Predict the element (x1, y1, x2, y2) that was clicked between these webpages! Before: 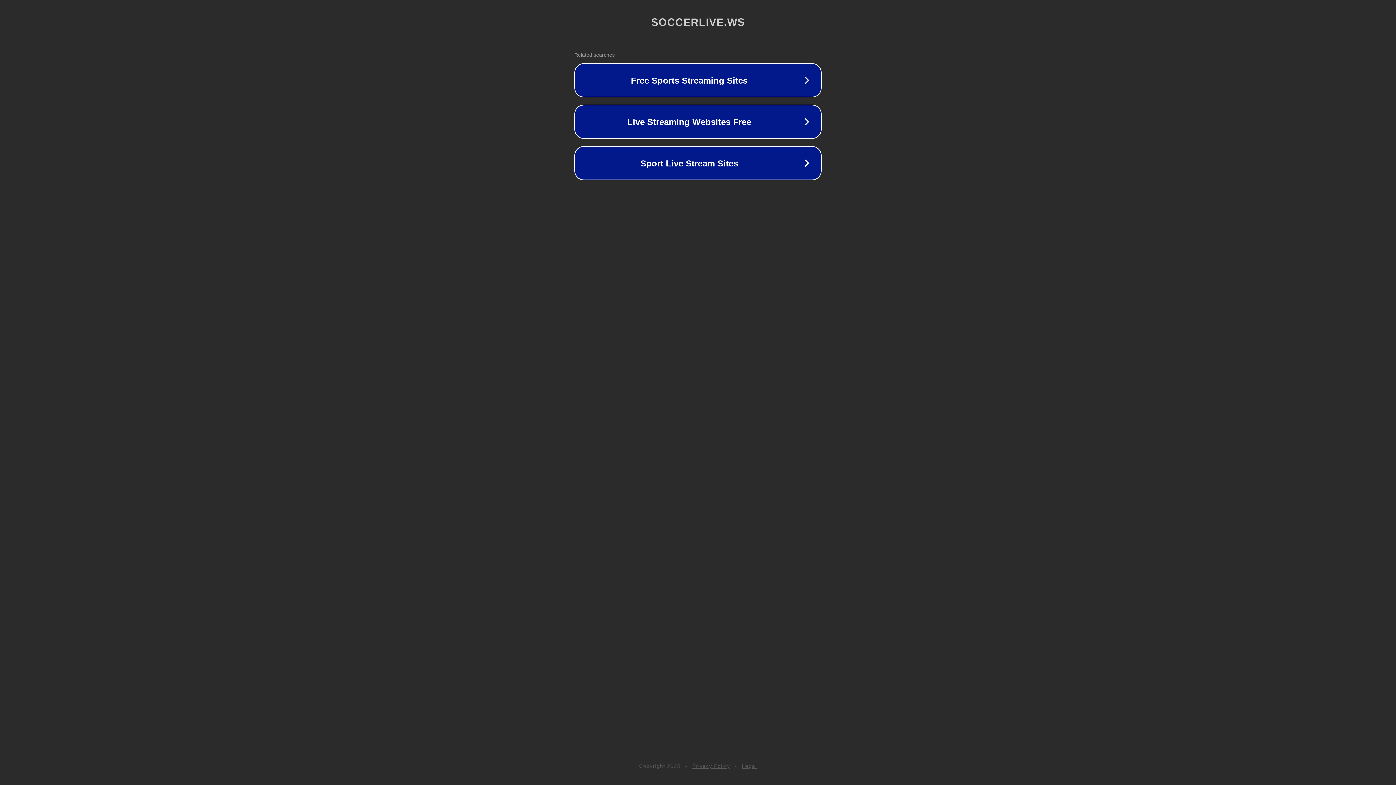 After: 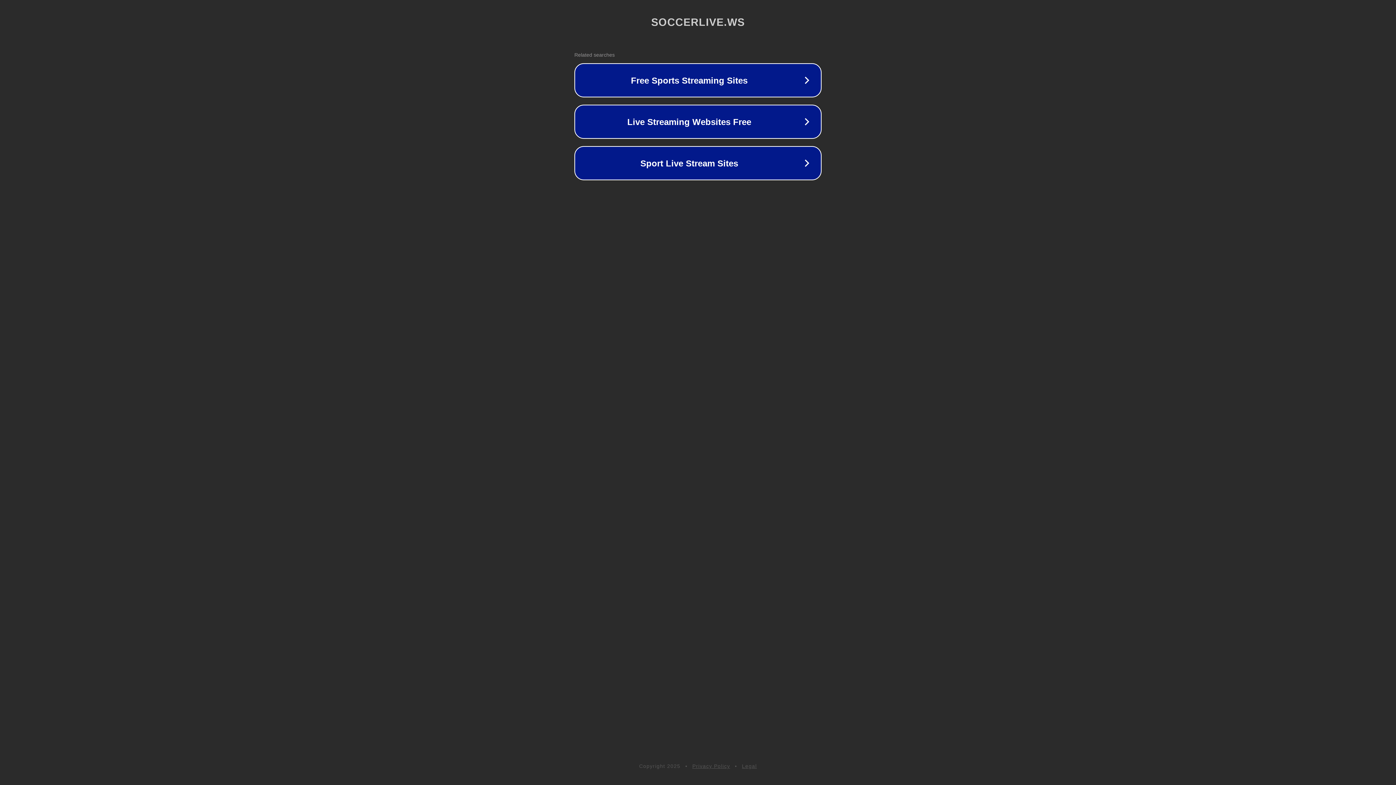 Action: bbox: (742, 763, 757, 769) label: Legal